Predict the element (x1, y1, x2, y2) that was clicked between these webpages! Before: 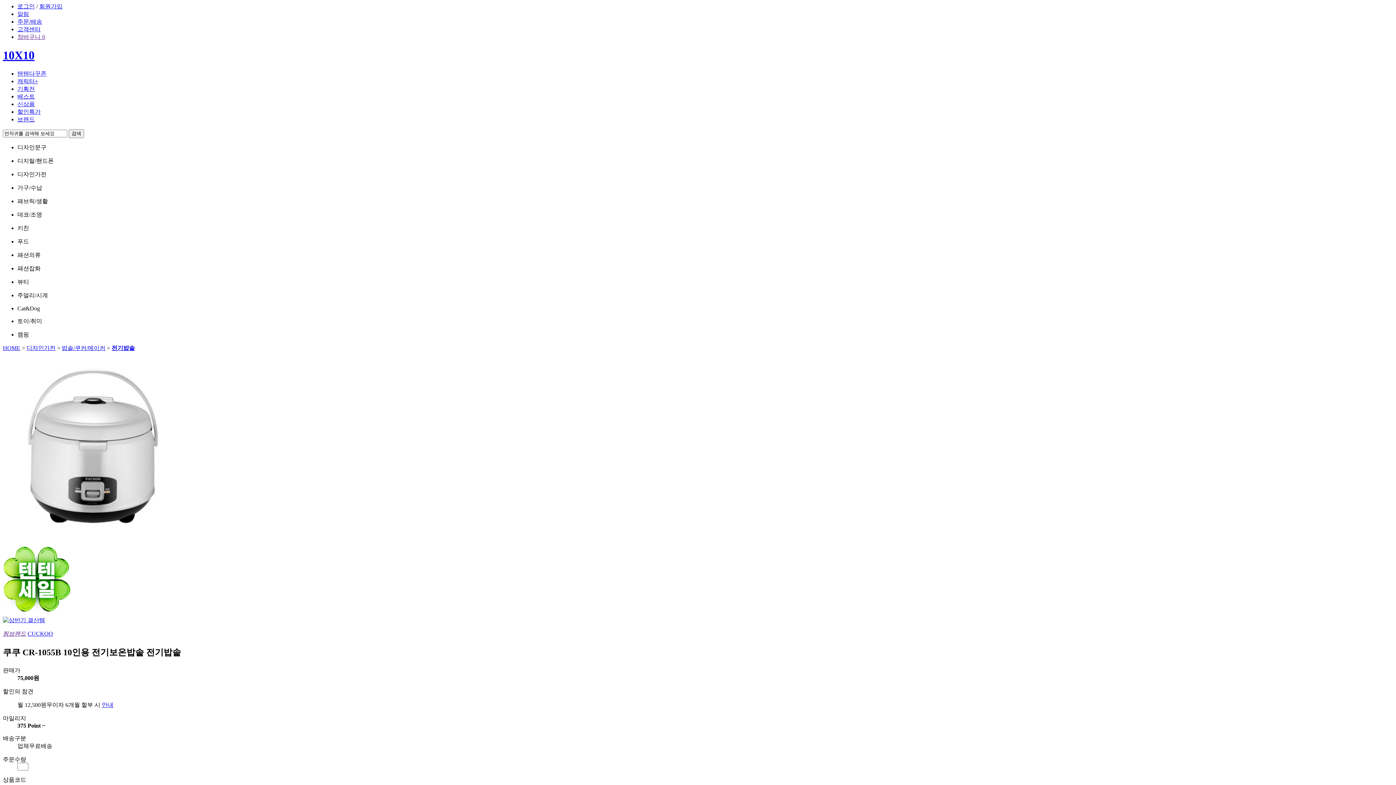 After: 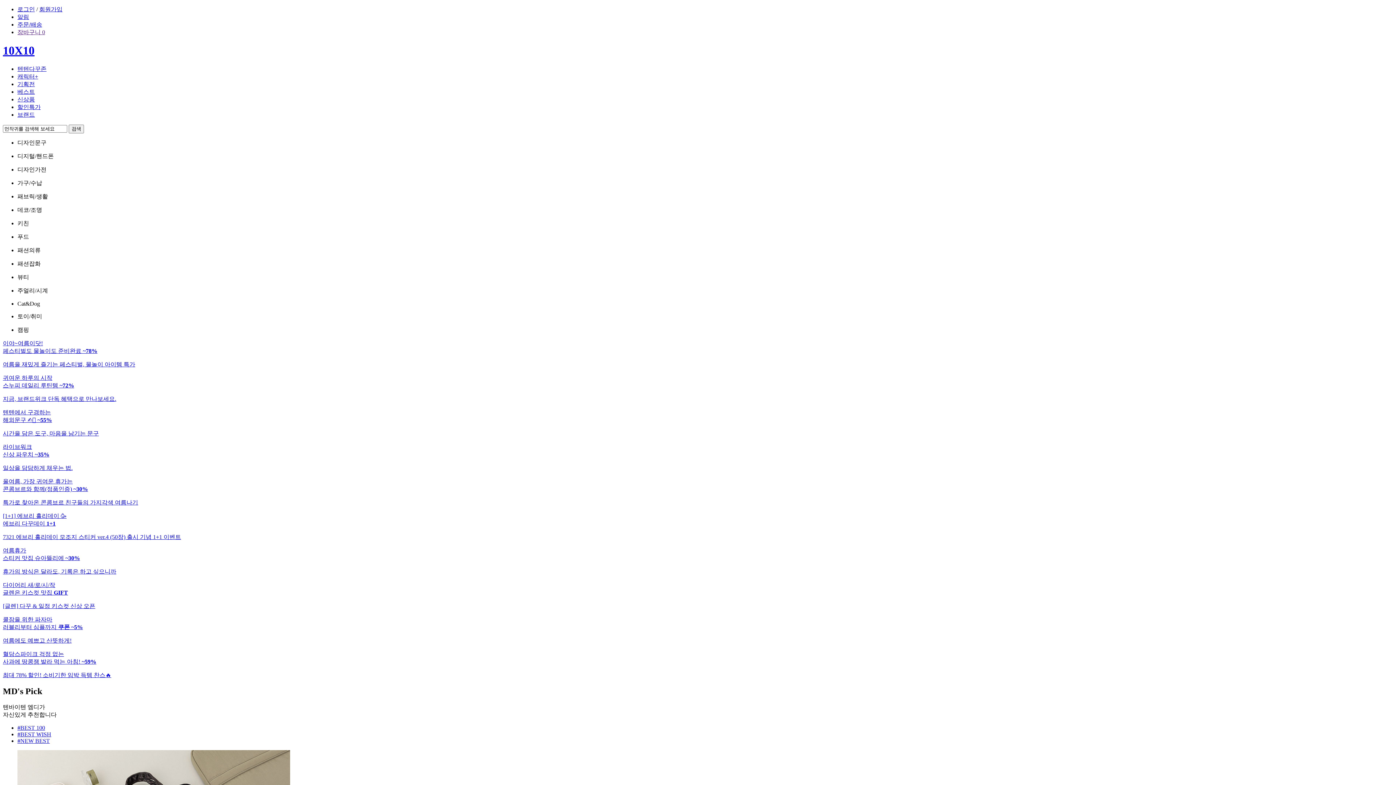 Action: bbox: (2, 345, 20, 351) label: HOME